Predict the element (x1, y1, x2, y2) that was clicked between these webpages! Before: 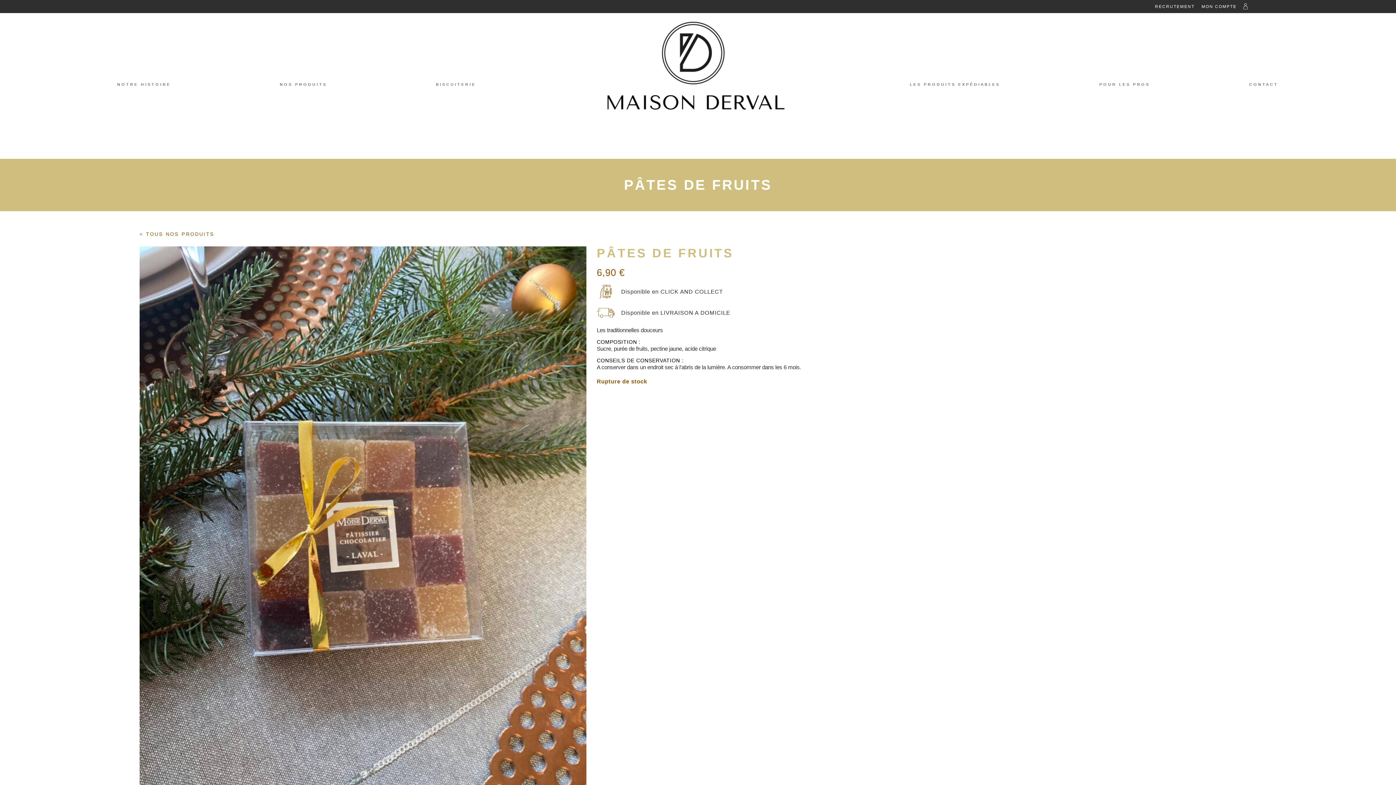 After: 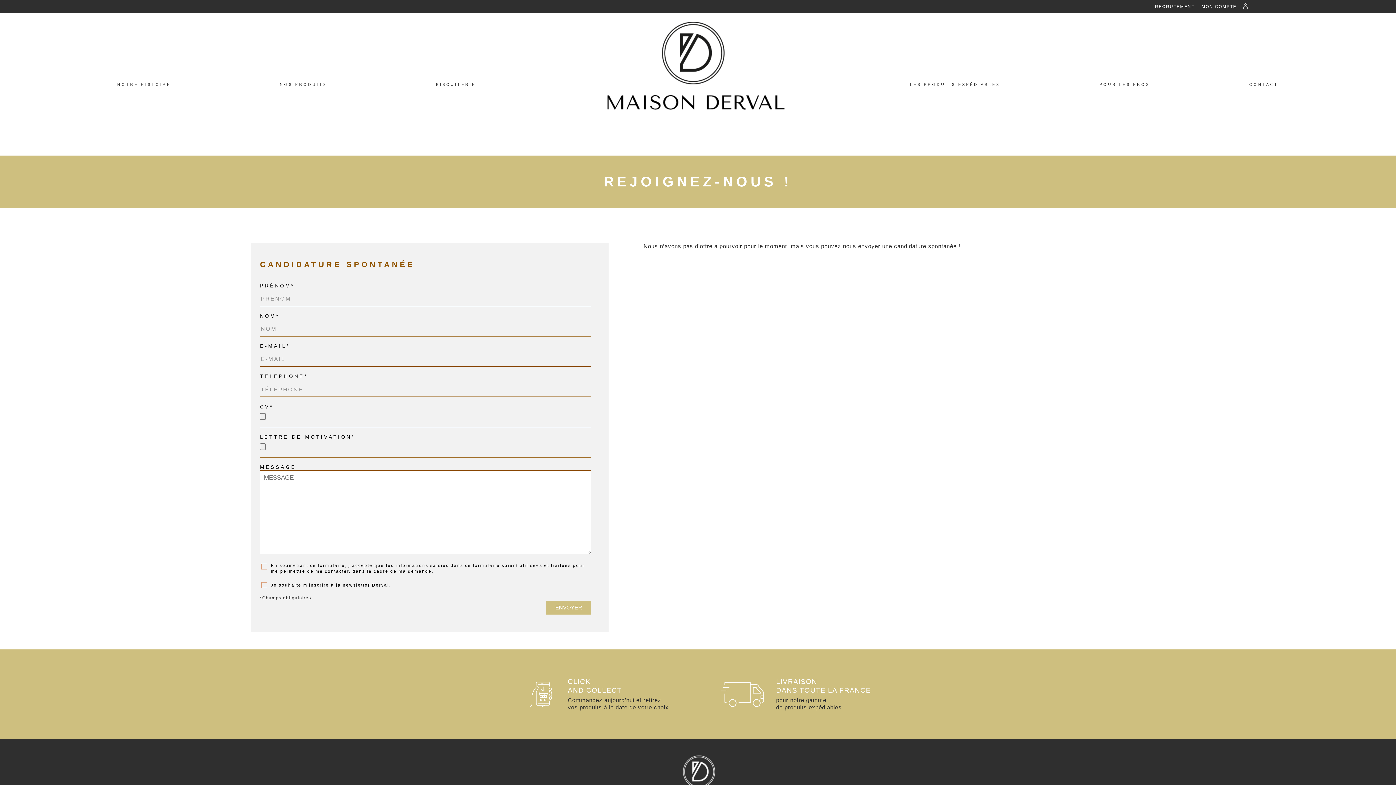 Action: bbox: (1151, 0, 1198, 13) label: RECRUTEMENT